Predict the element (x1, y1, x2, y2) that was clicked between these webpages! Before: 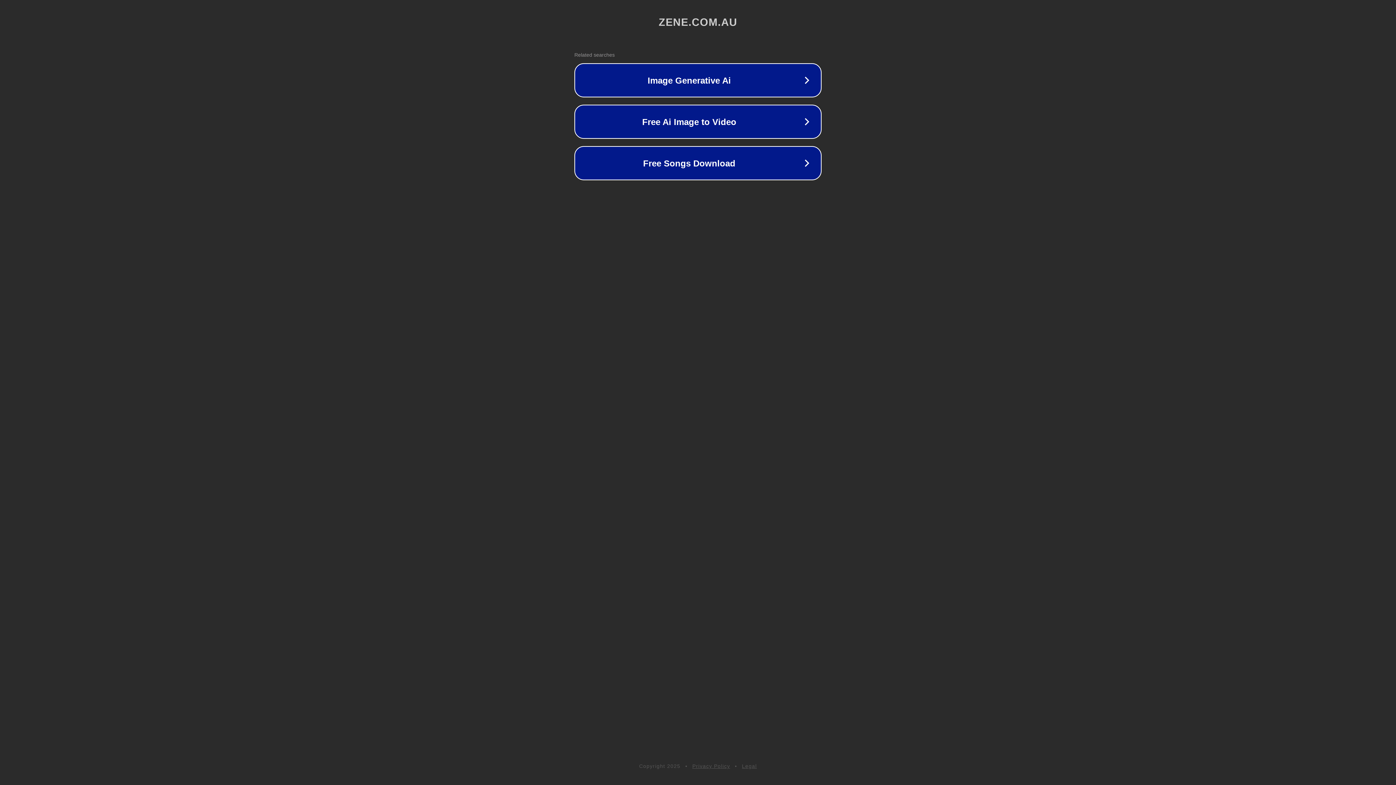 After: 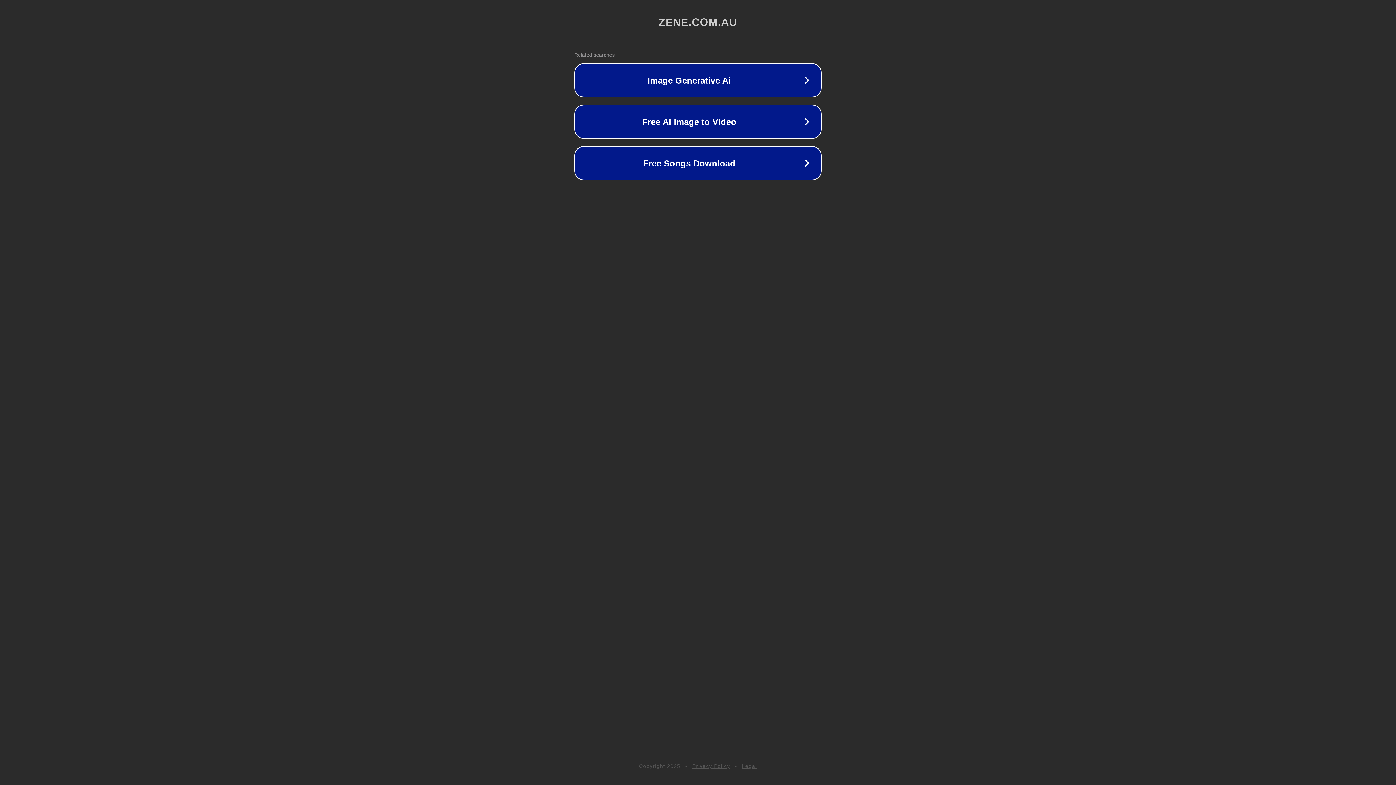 Action: bbox: (692, 763, 730, 769) label: Privacy Policy